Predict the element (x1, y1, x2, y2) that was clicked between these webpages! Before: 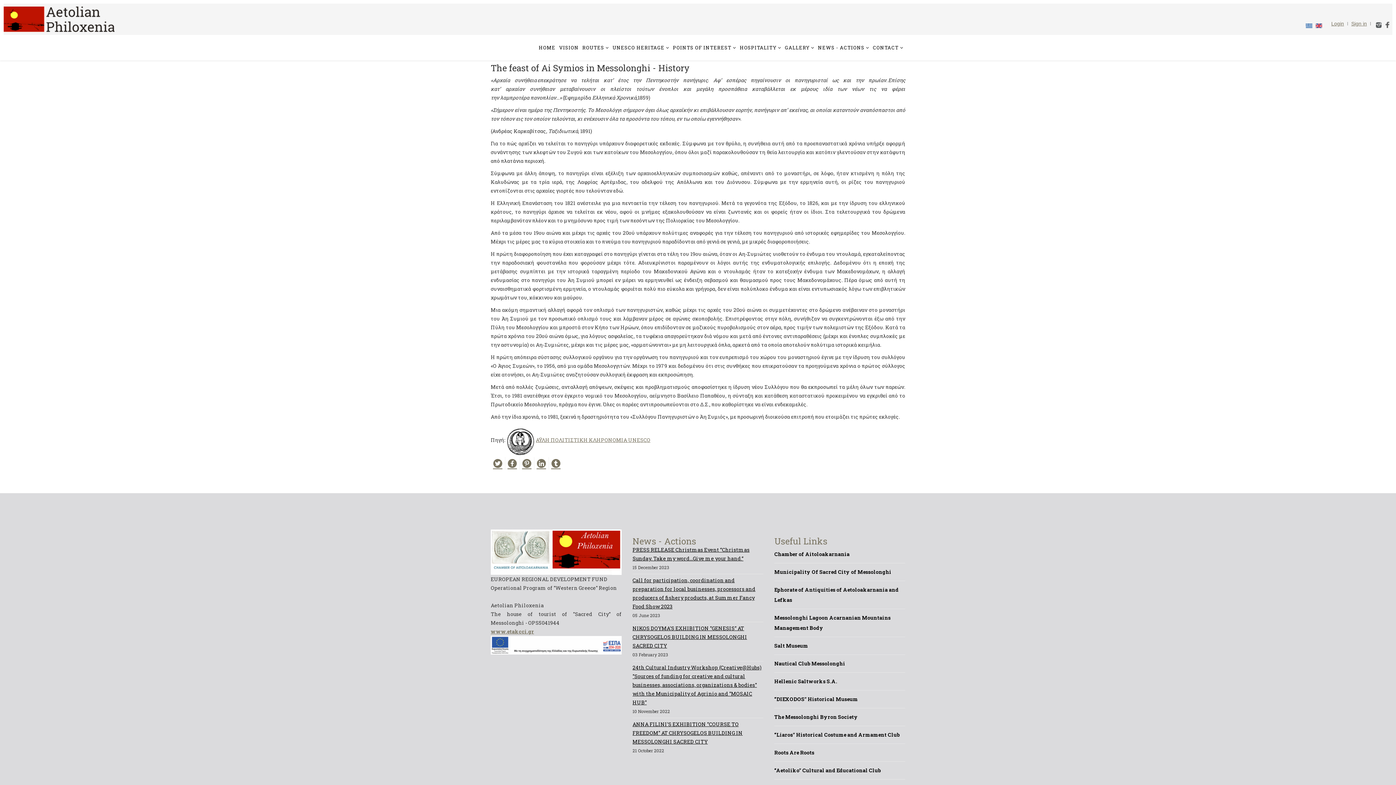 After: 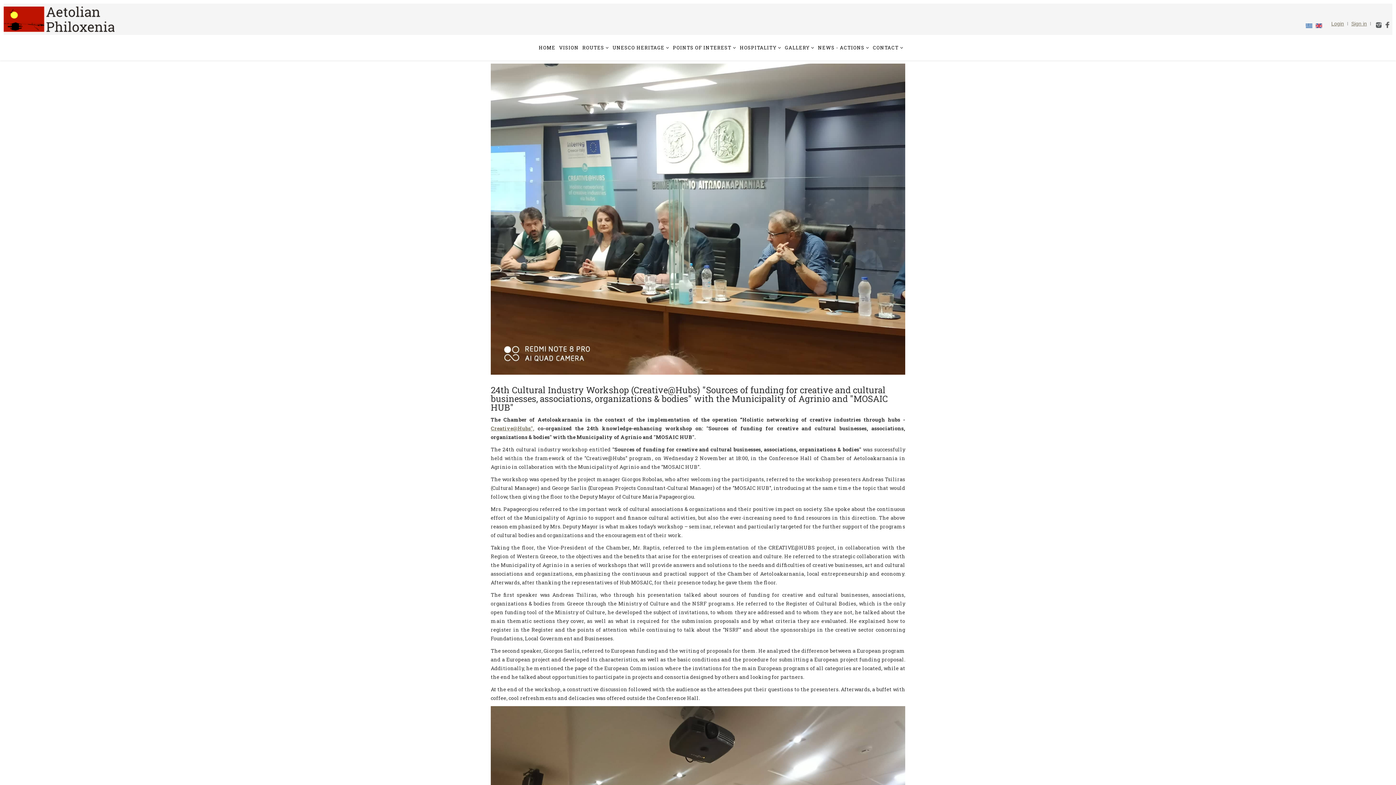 Action: bbox: (632, 663, 763, 707) label: 24th Cultural Industry Workshop (Creative@Hubs) "Sources of funding for creative and cultural businesses, associations, organizations & bodies" with the Municipality of Agrinio and "MOSAIC HUB"